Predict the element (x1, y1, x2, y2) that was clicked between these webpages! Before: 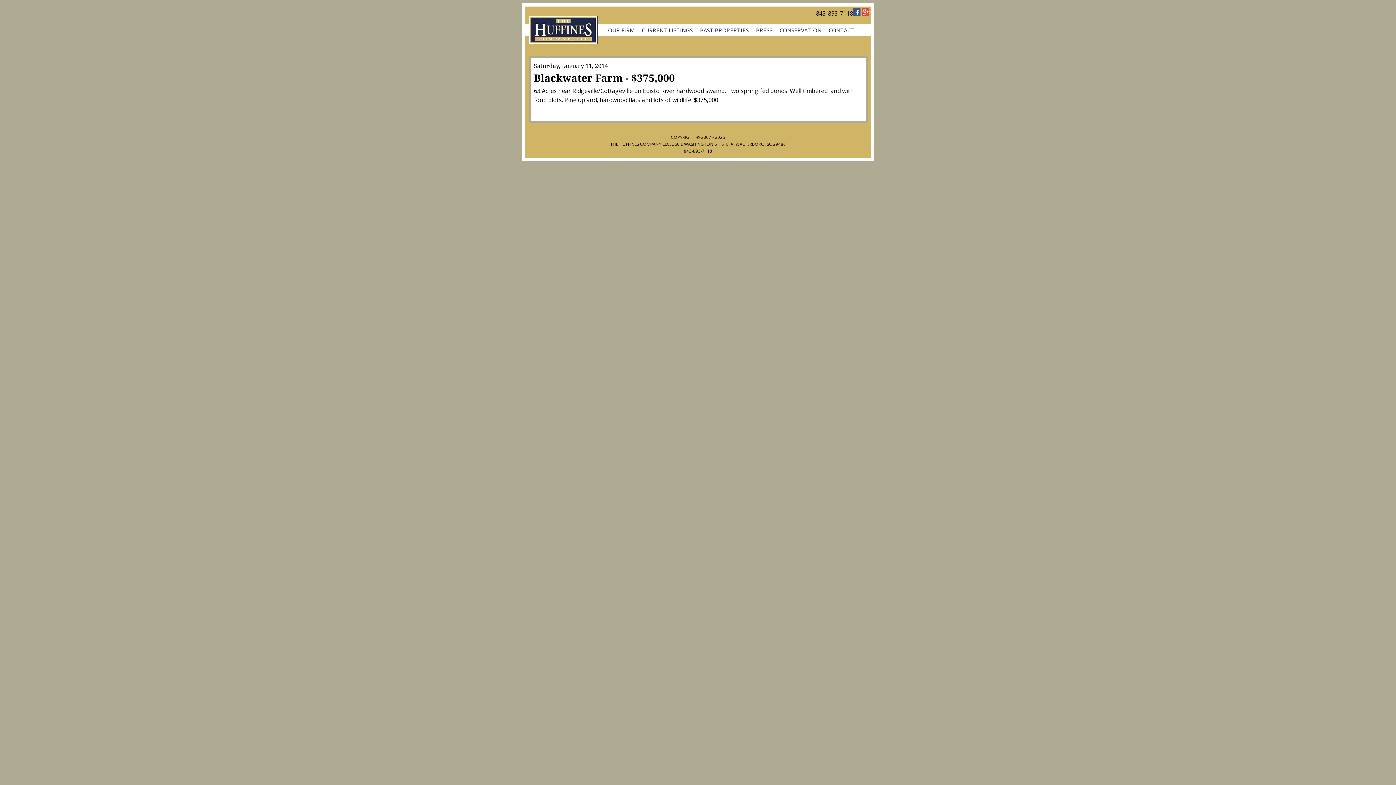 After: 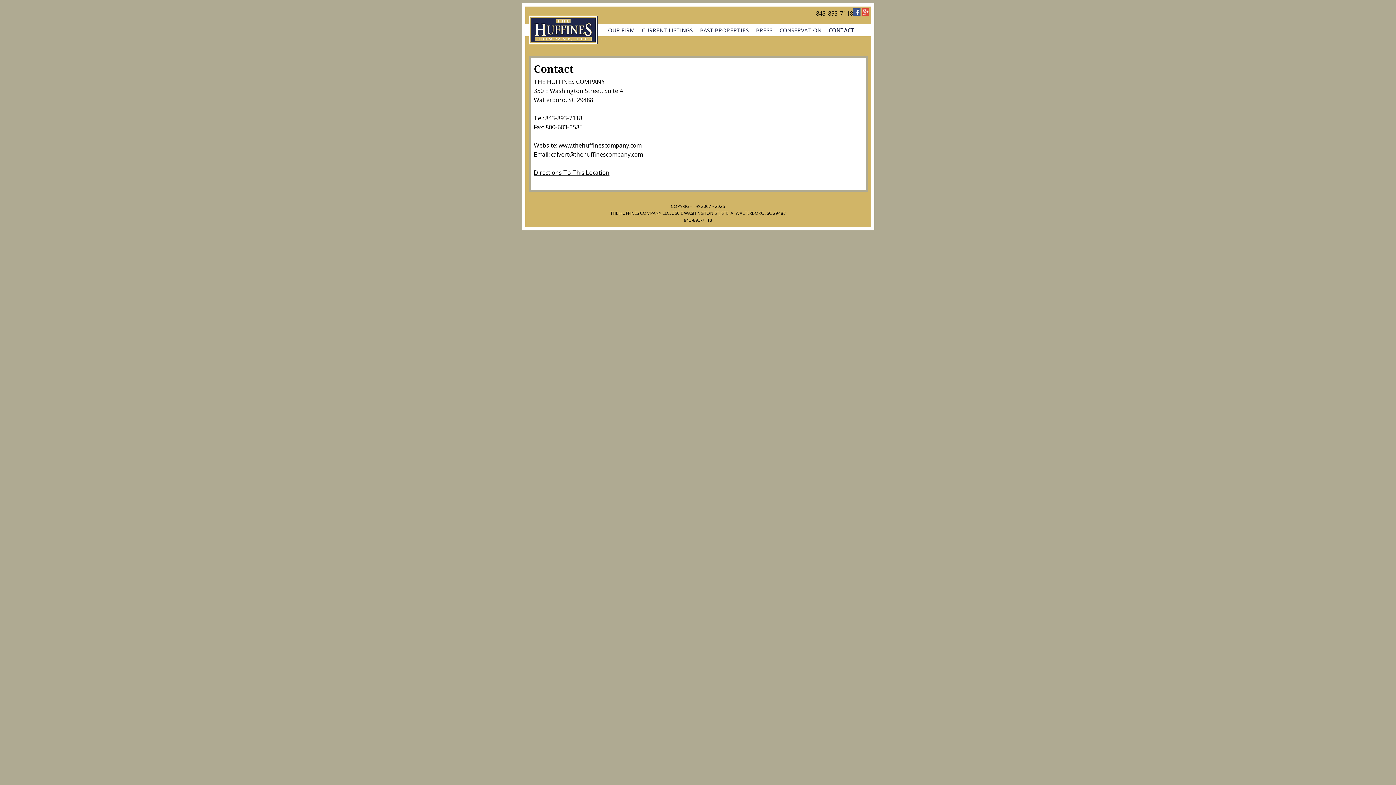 Action: label: CONTACT bbox: (828, 26, 854, 33)